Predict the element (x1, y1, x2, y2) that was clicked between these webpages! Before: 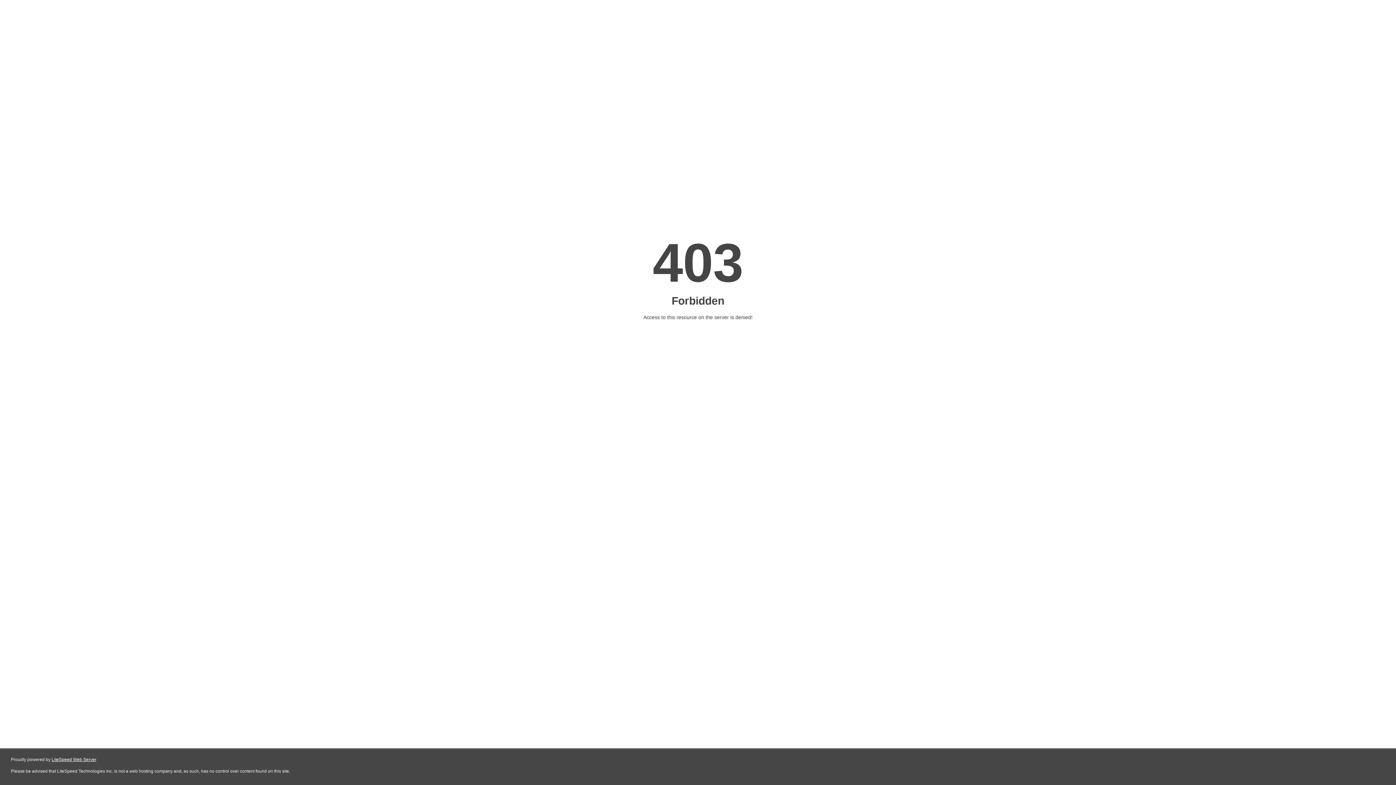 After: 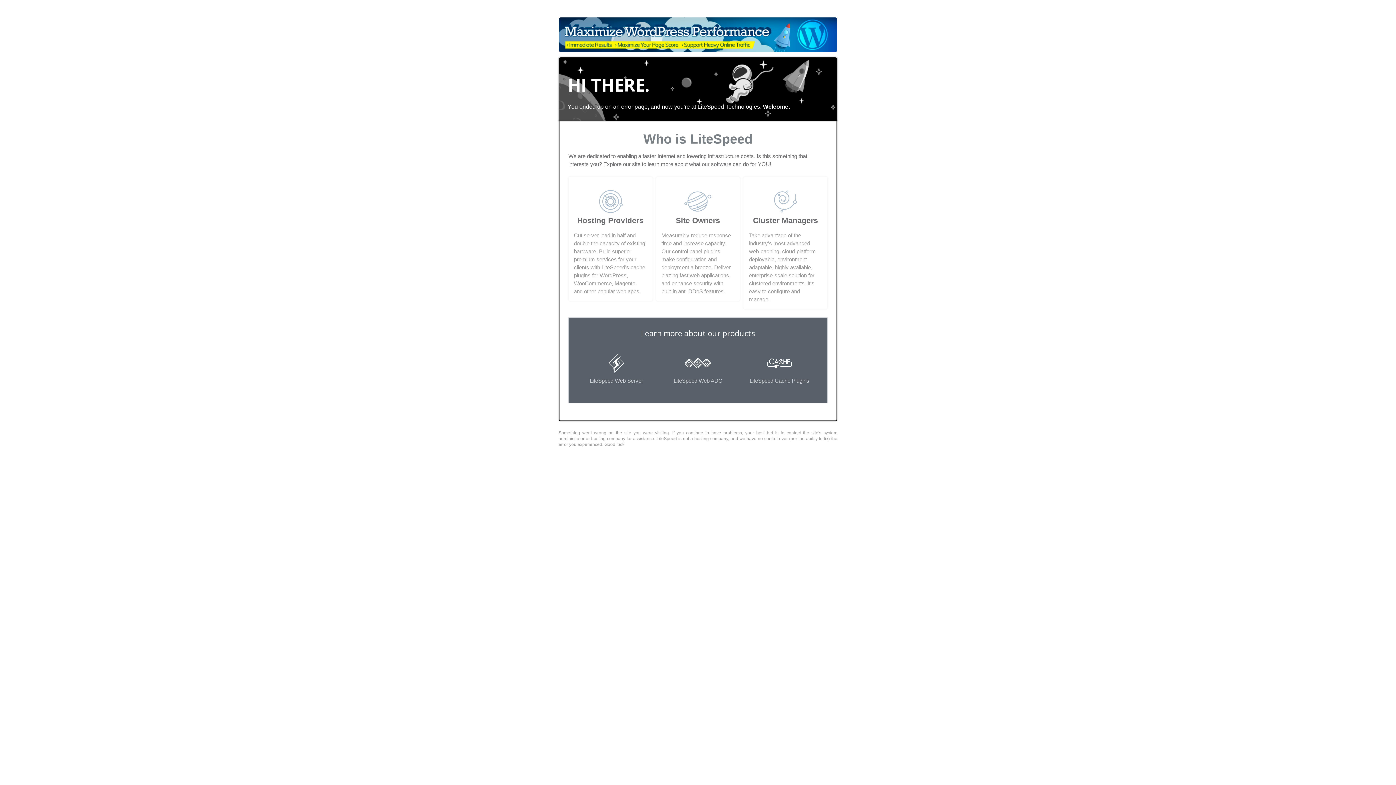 Action: label: LiteSpeed Web Server bbox: (51, 757, 96, 762)